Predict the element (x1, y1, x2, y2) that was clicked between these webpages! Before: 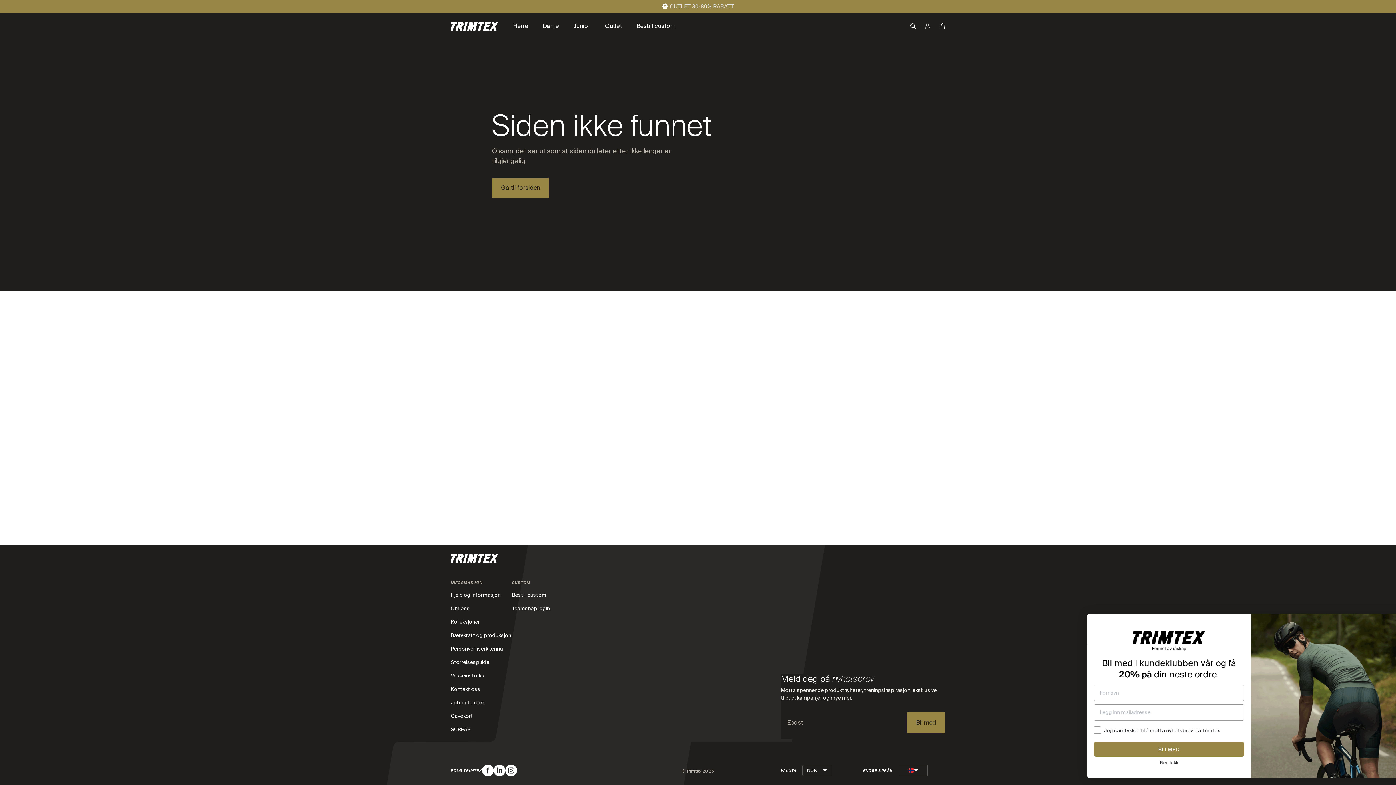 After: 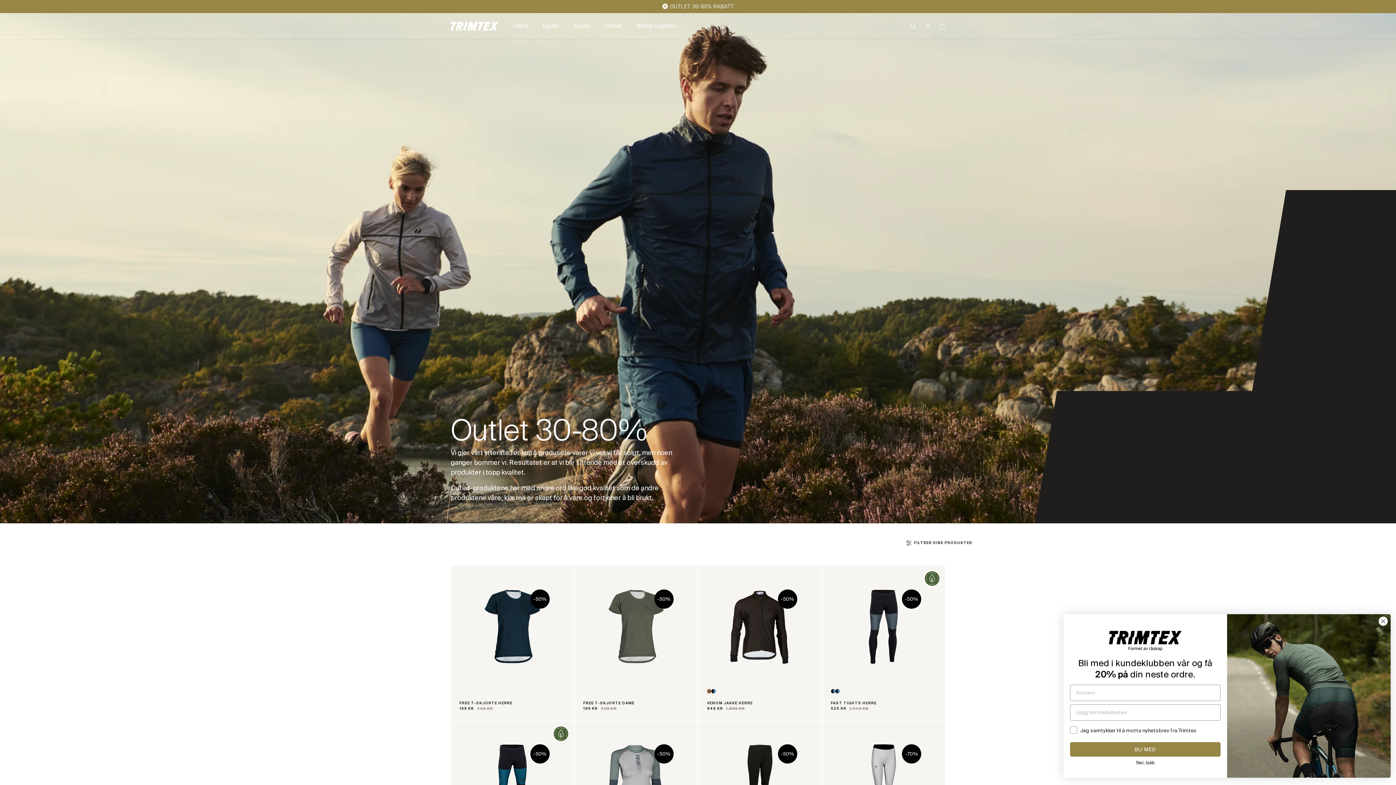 Action: label: Outlet bbox: (597, 13, 629, 39)